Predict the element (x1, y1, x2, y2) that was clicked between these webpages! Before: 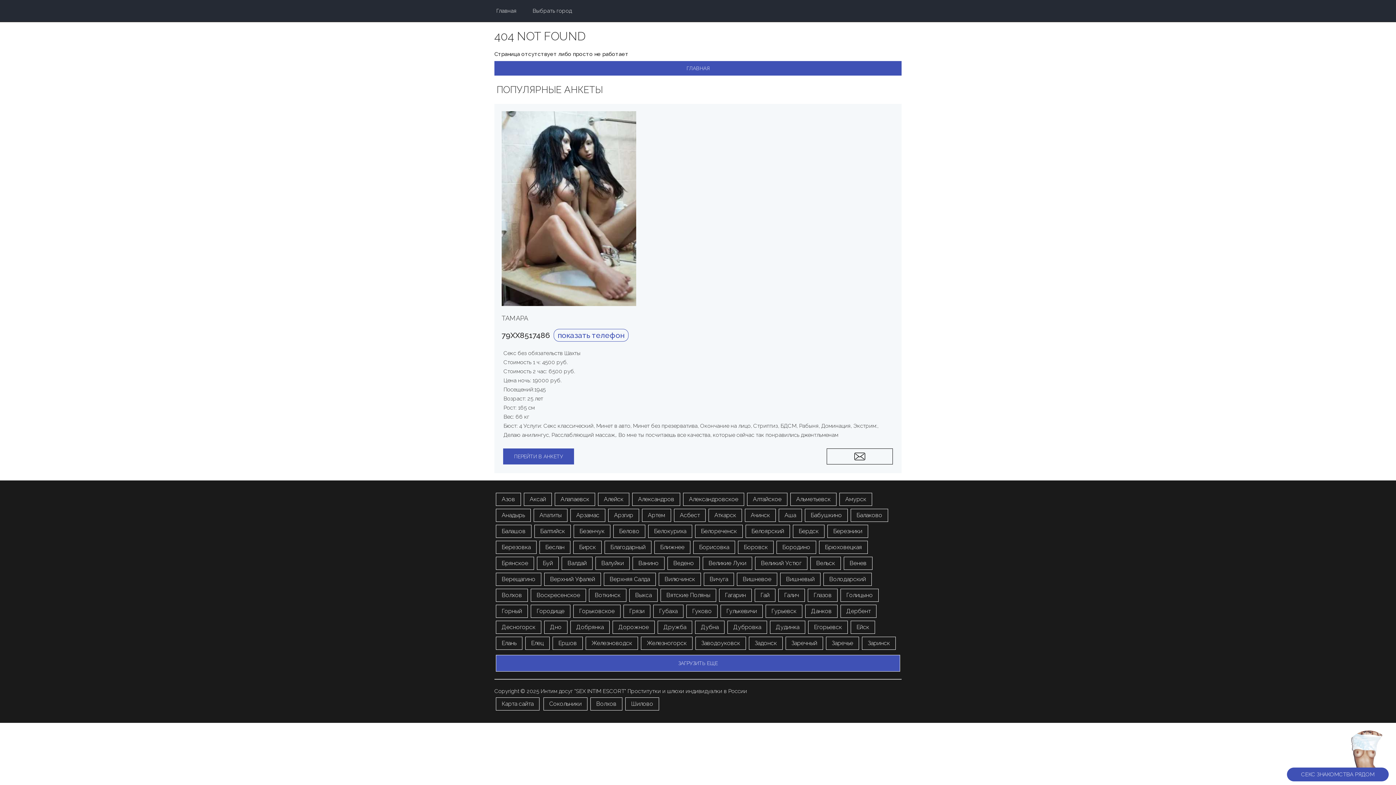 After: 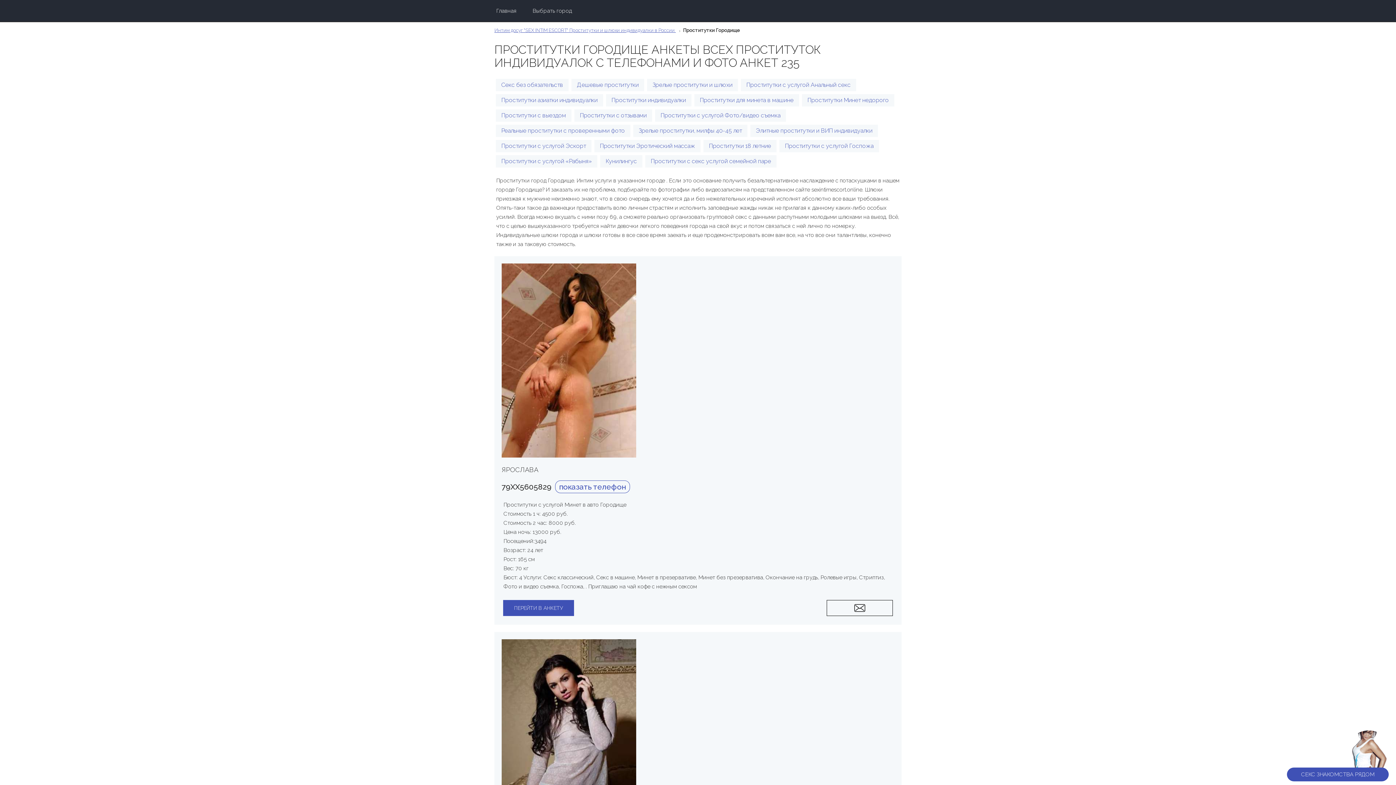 Action: bbox: (530, 605, 570, 618) label: Городище